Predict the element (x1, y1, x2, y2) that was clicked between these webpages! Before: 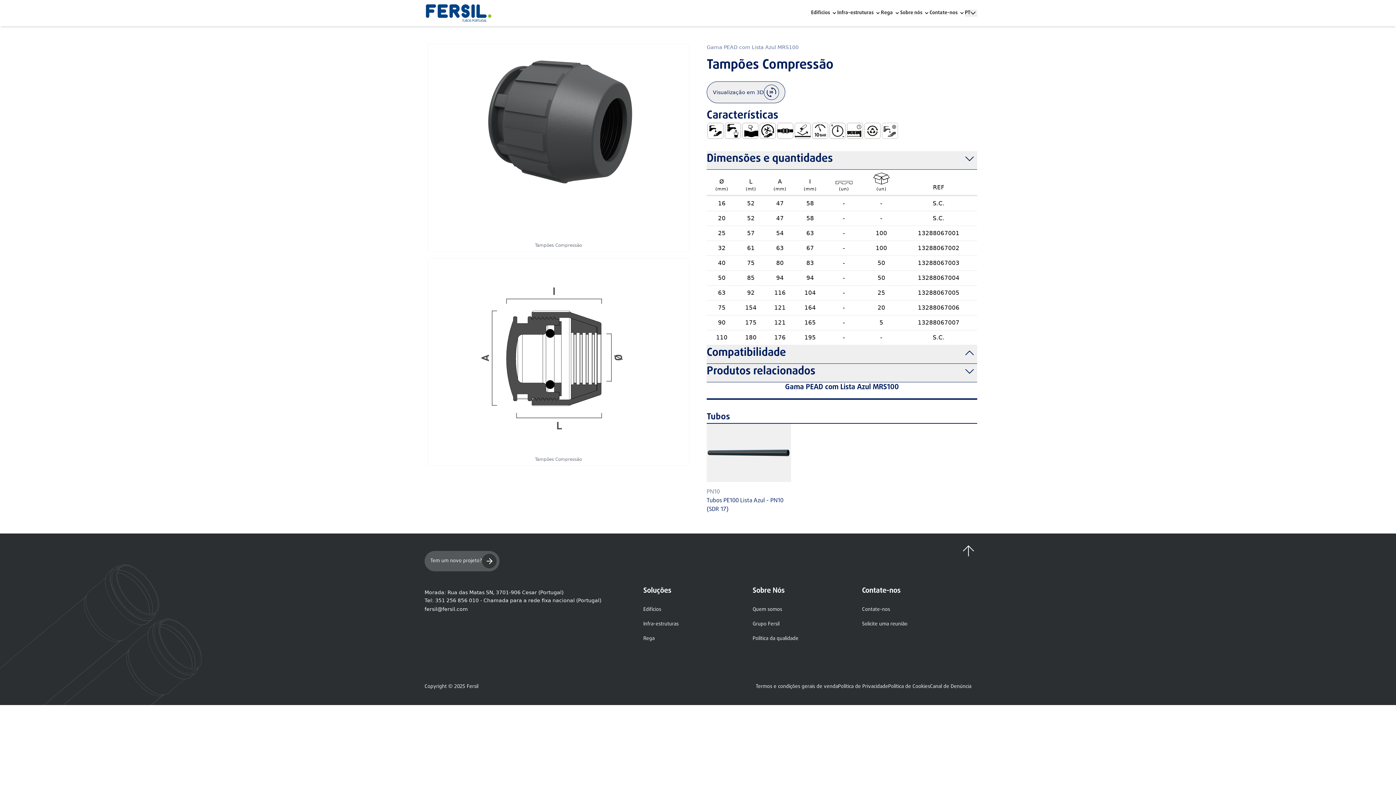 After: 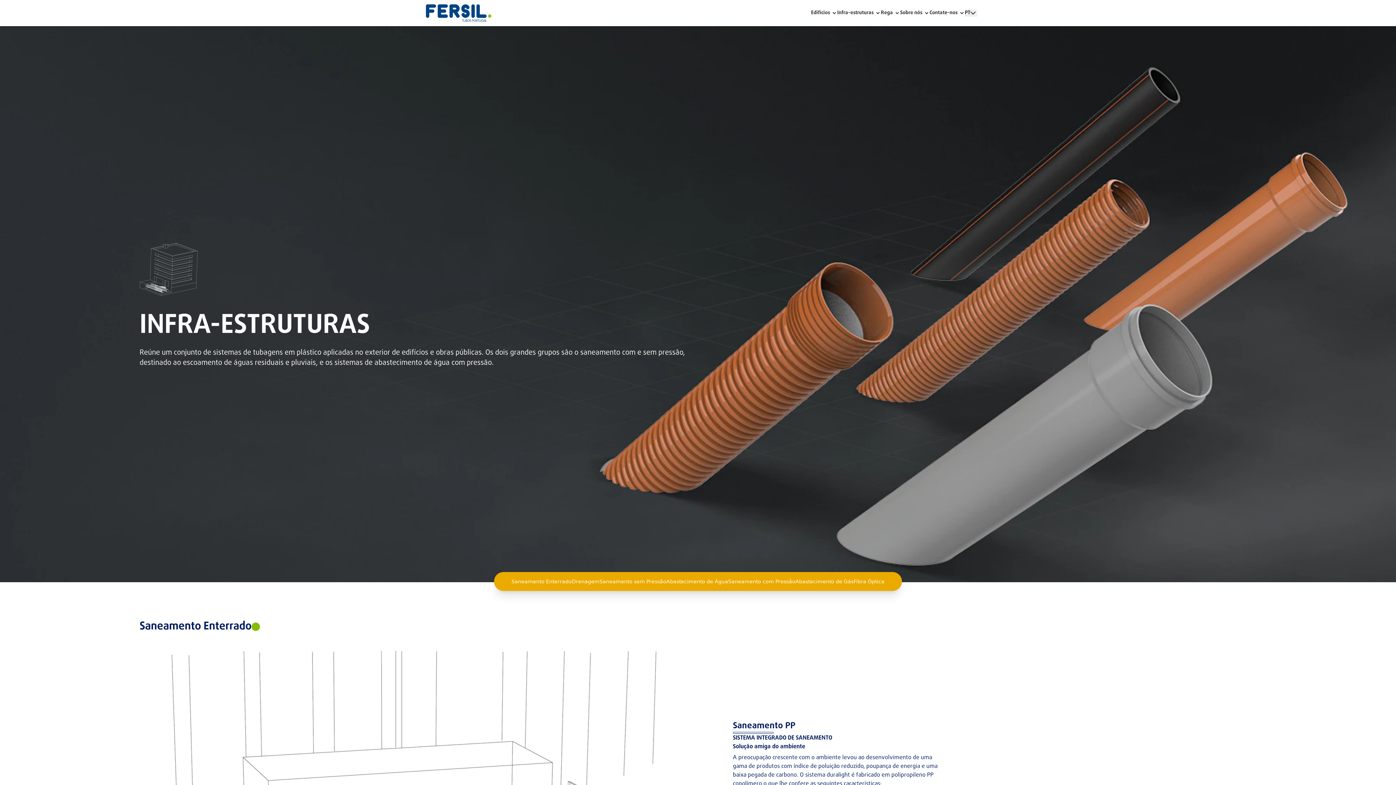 Action: bbox: (643, 620, 678, 628) label: Infra-estruturas